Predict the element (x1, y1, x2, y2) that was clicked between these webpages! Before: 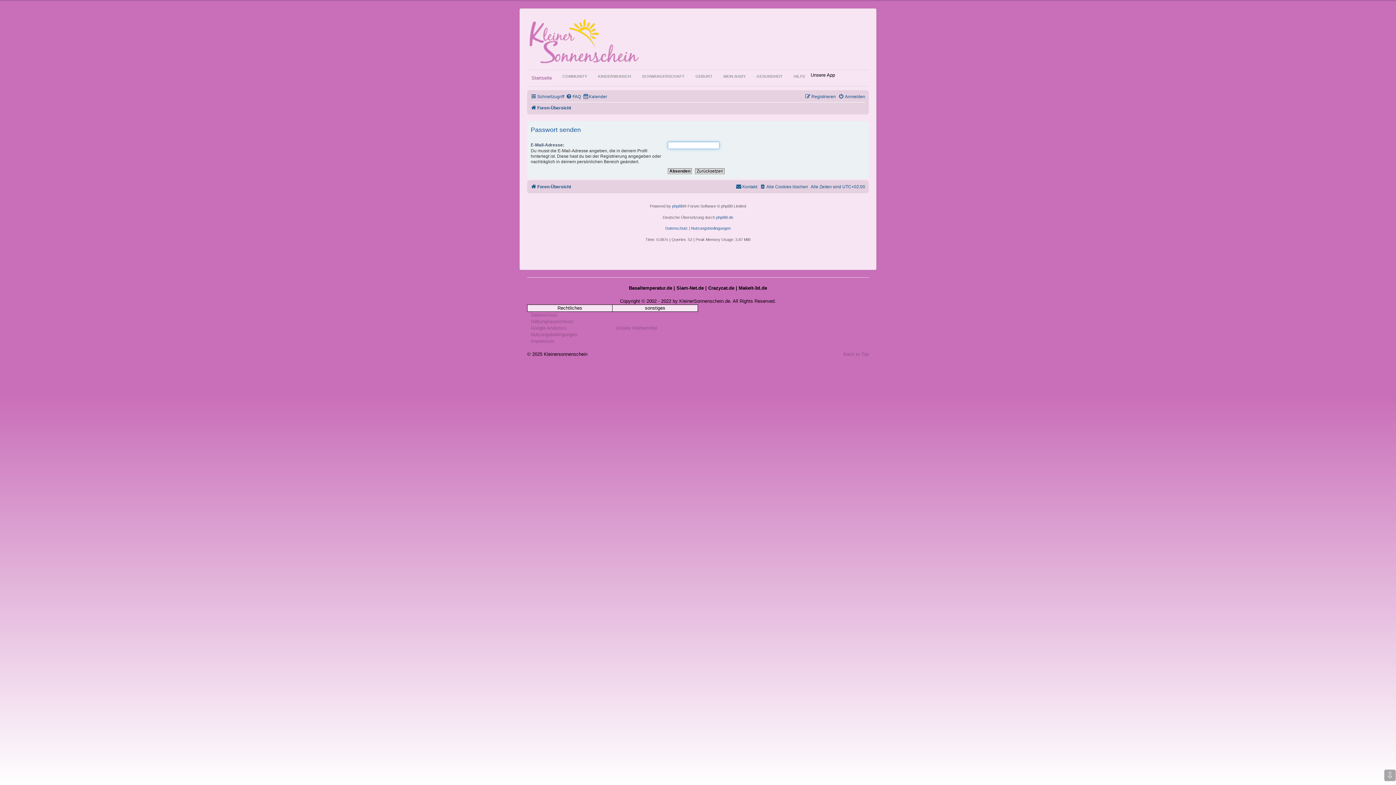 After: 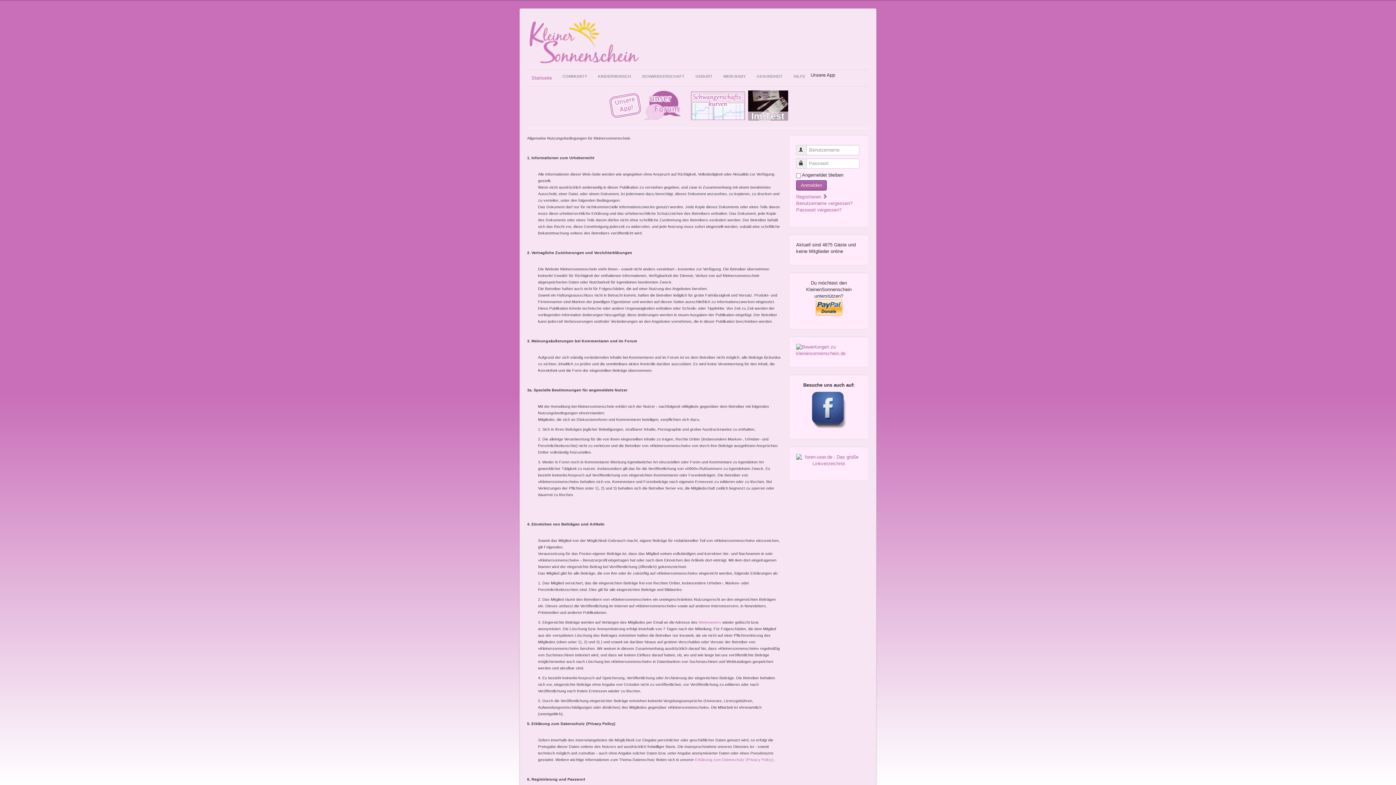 Action: bbox: (530, 331, 577, 338) label: Nutzungsbedingungen